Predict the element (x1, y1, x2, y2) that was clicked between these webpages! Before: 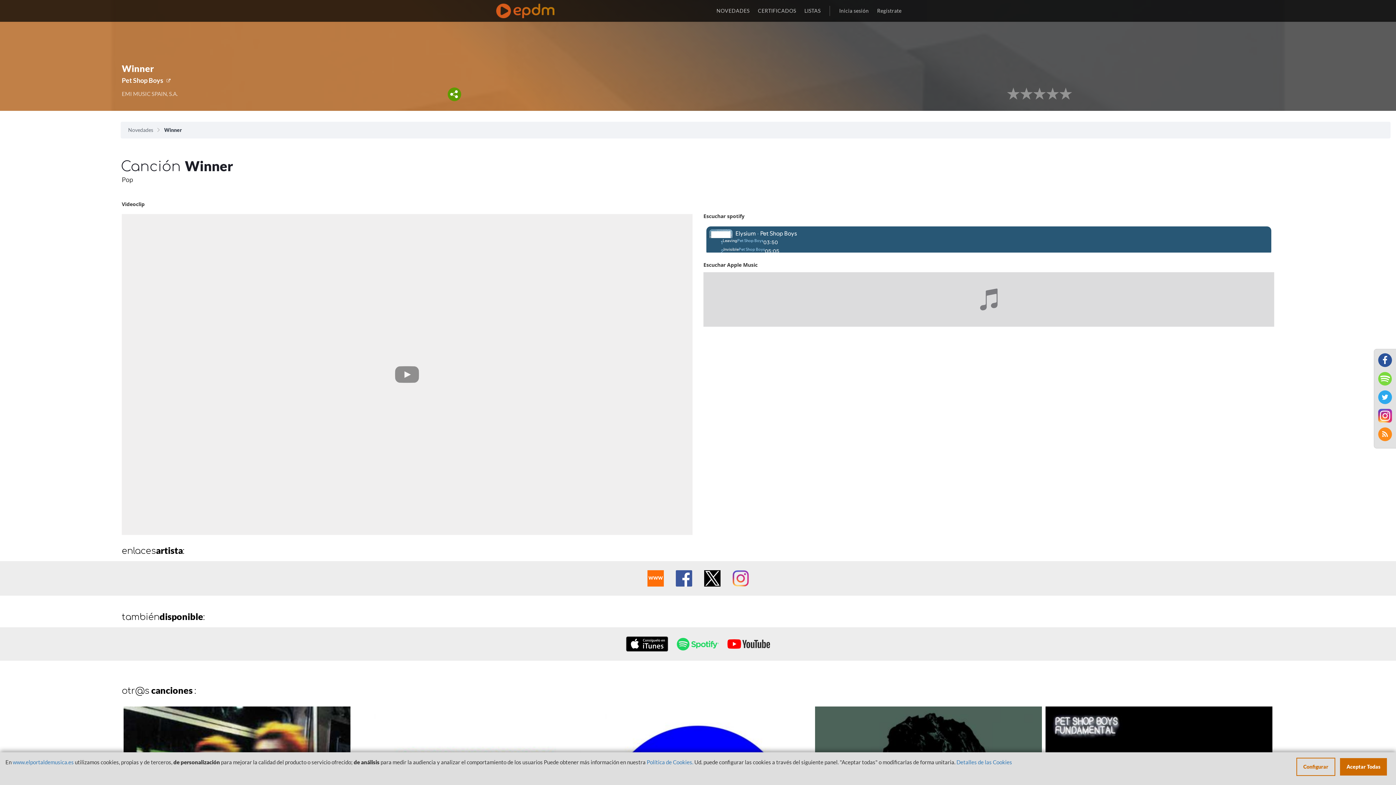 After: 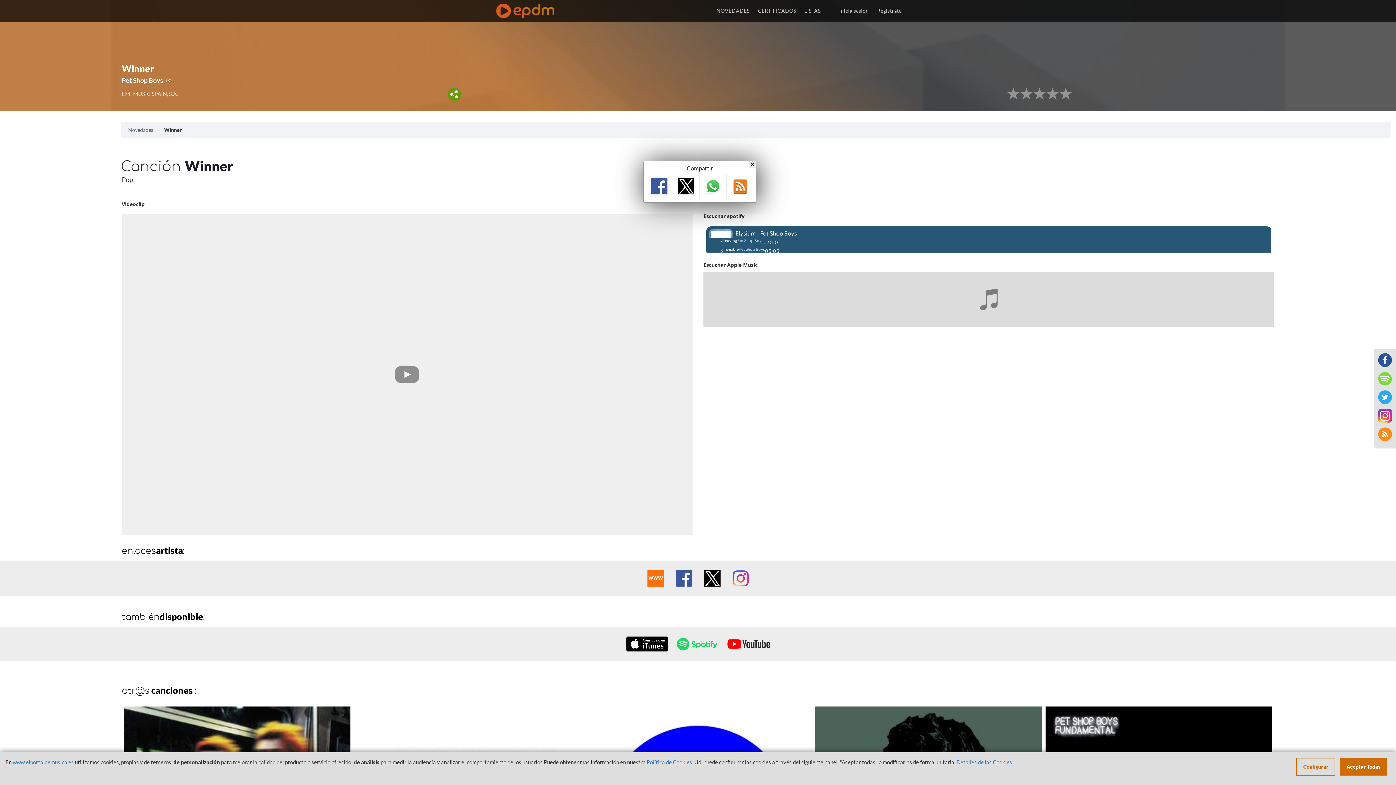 Action: bbox: (447, 88, 461, 96)